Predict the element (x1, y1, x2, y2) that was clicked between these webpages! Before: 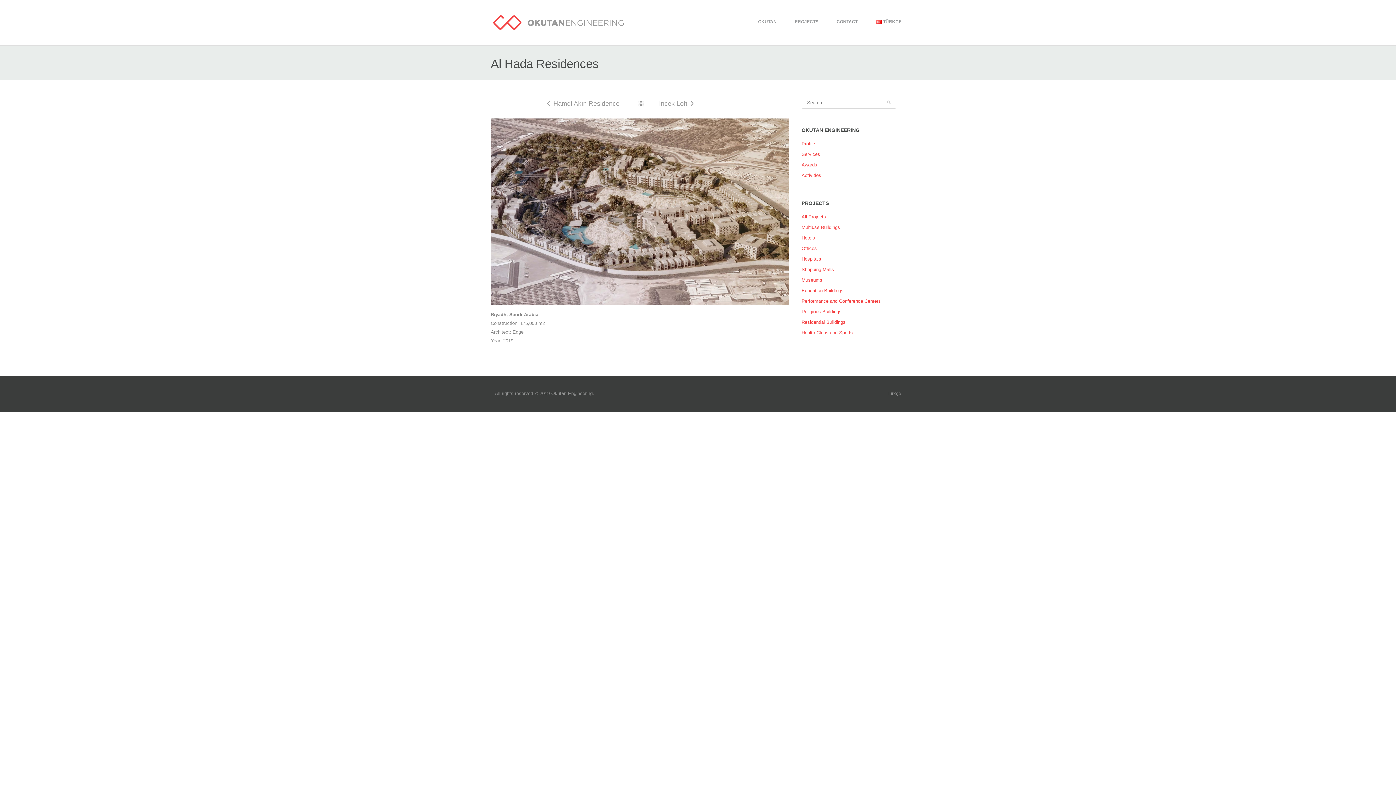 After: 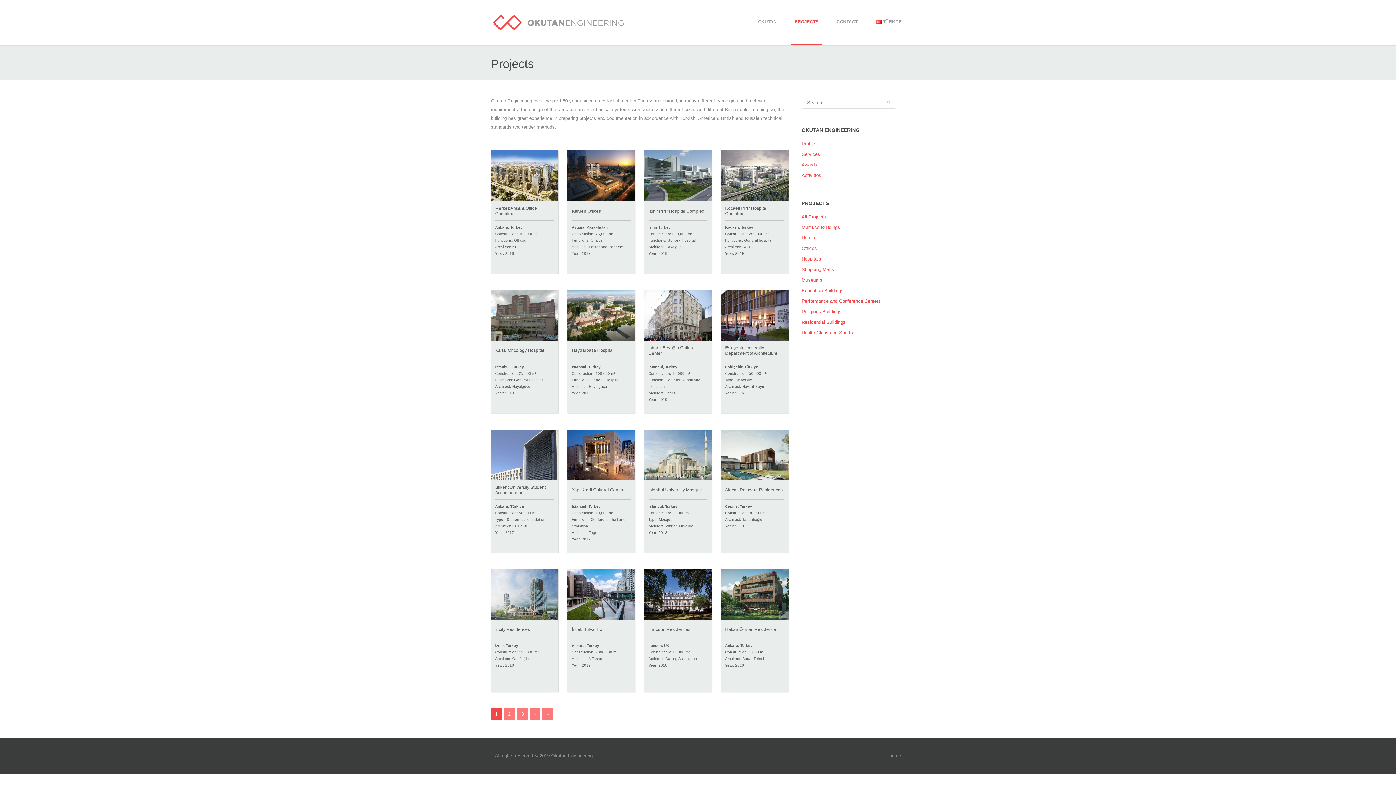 Action: label: All Projects bbox: (801, 214, 826, 219)